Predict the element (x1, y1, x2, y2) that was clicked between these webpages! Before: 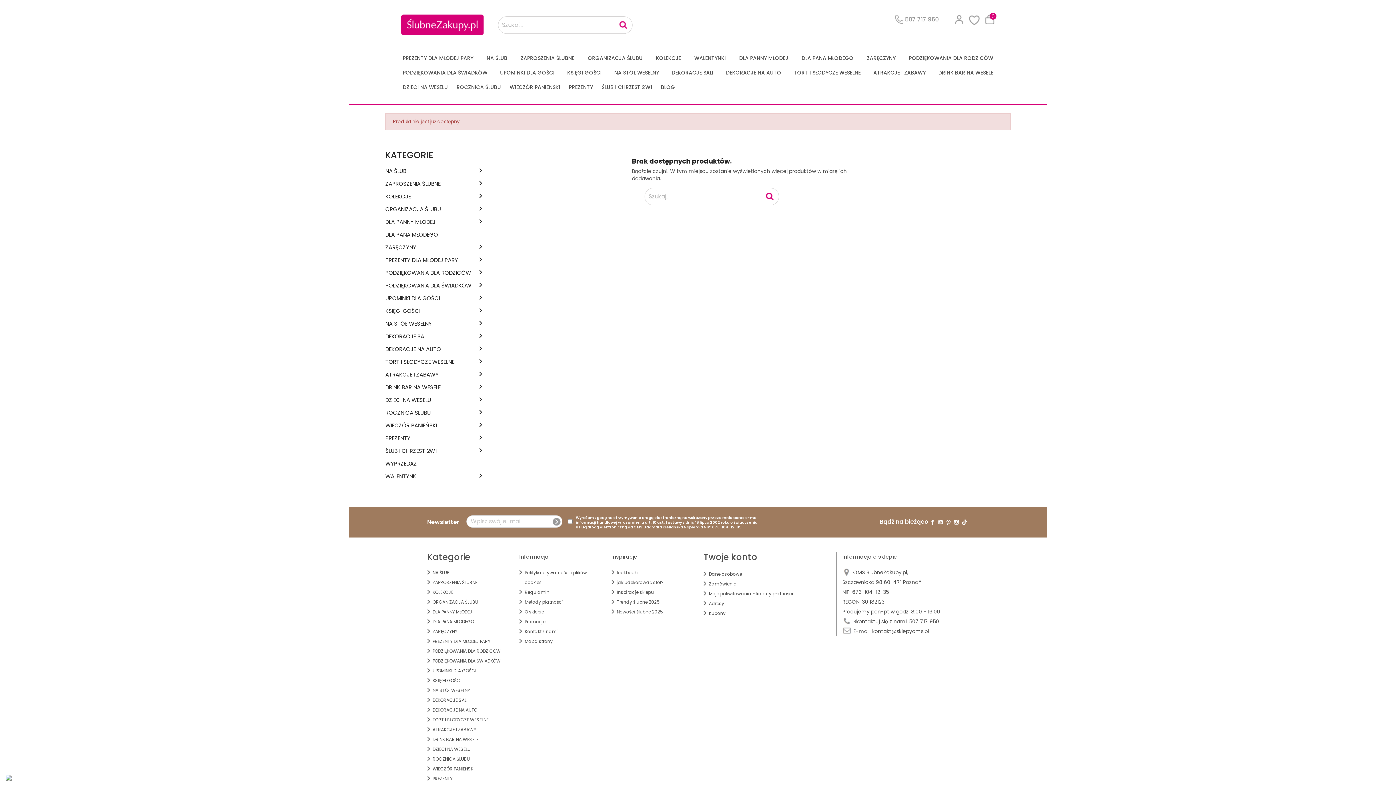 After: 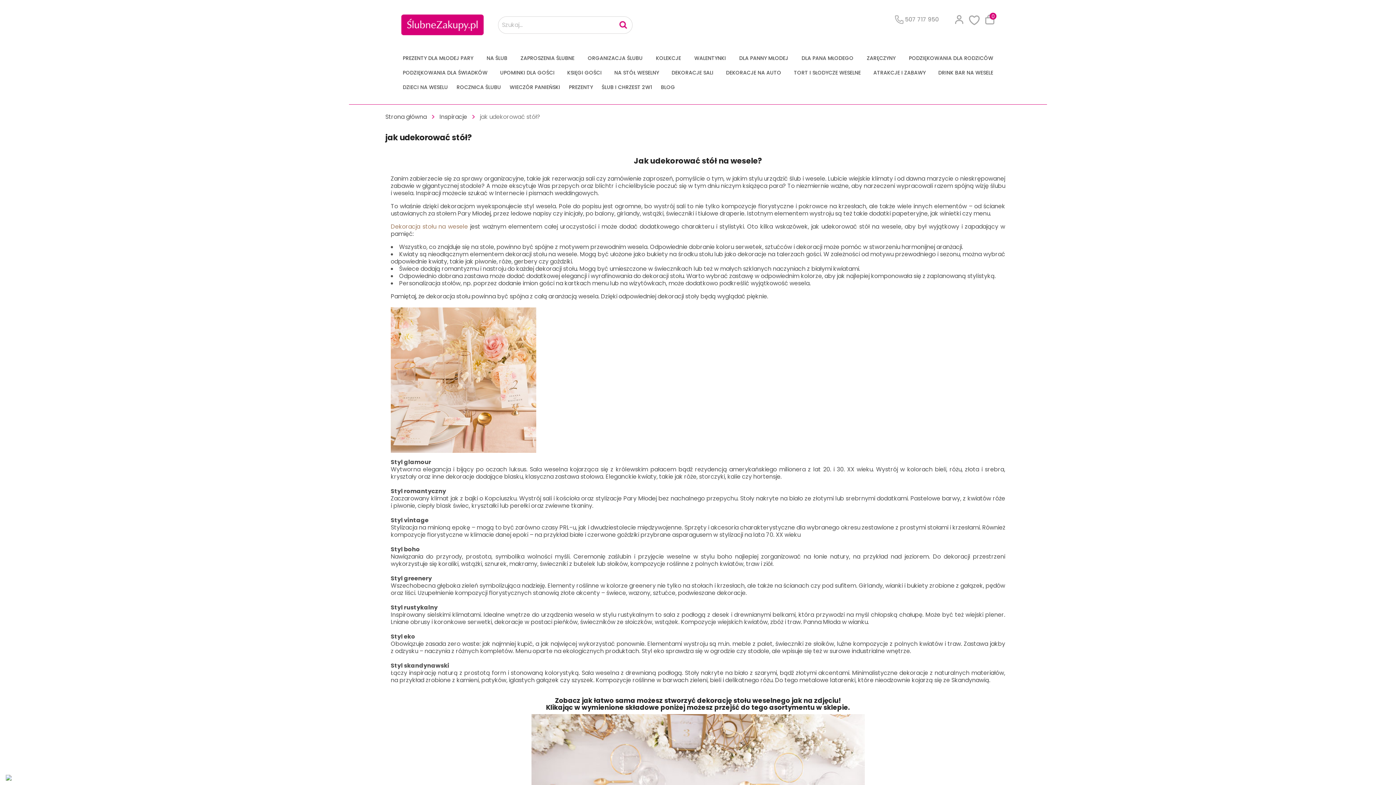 Action: bbox: (616, 579, 663, 585) label: jak udekorować stół?